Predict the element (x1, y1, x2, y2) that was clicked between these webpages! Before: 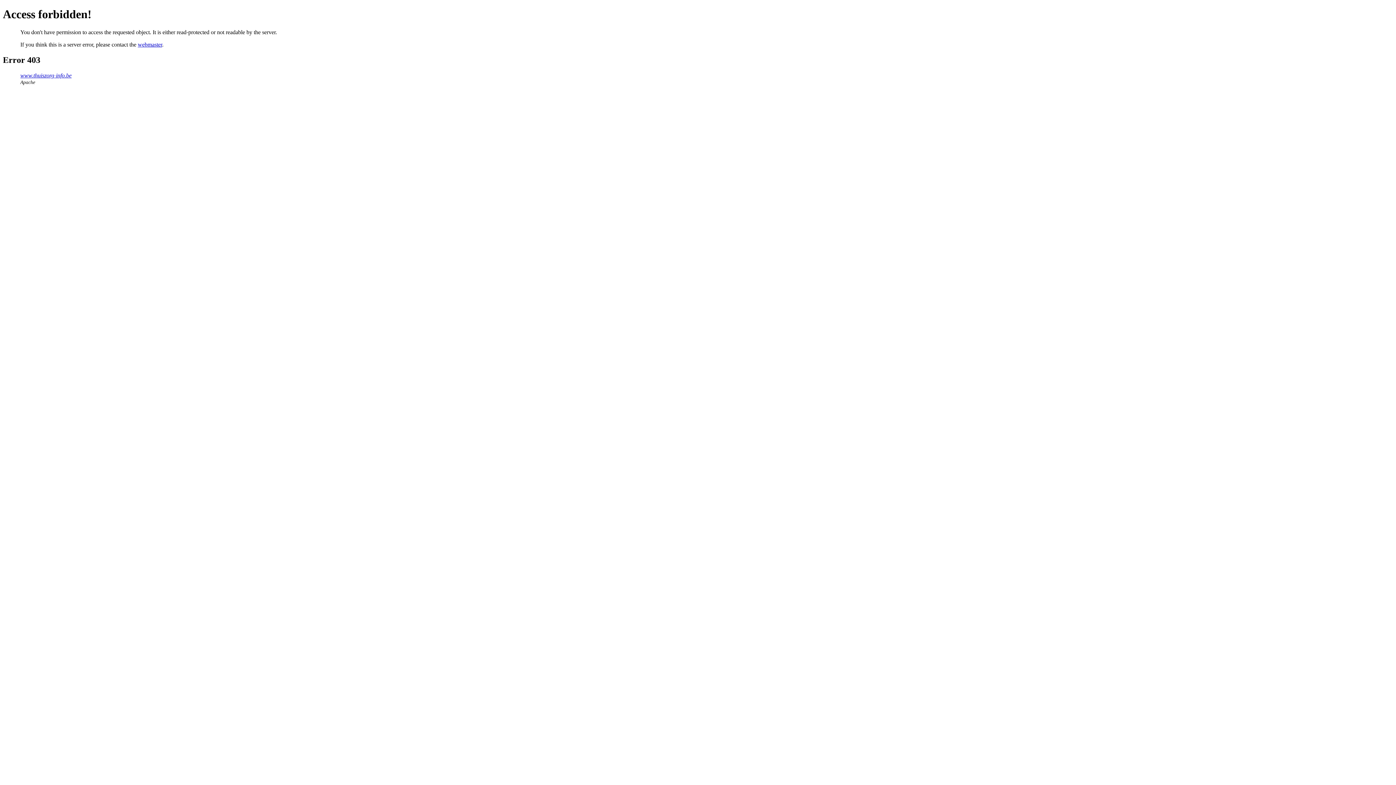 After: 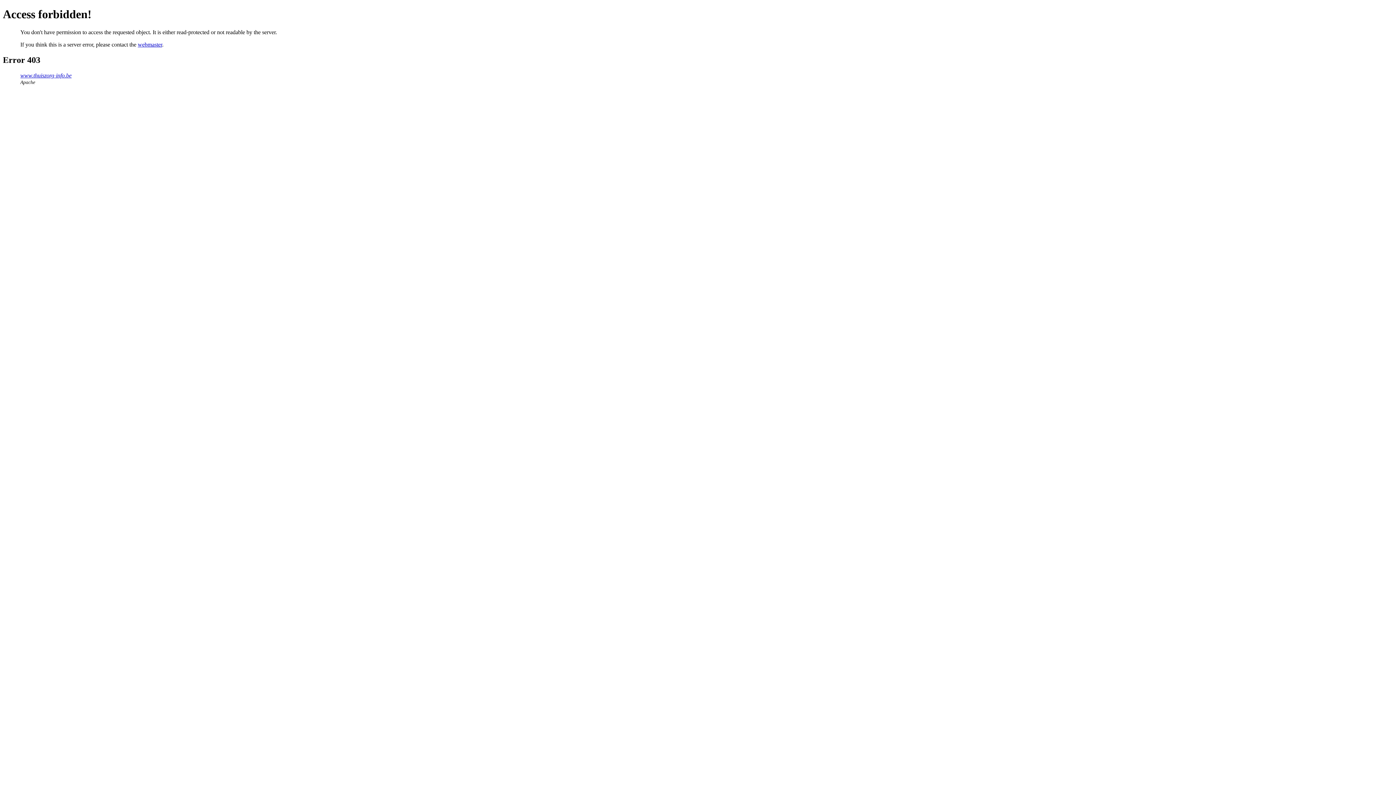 Action: label: webmaster bbox: (137, 41, 162, 47)